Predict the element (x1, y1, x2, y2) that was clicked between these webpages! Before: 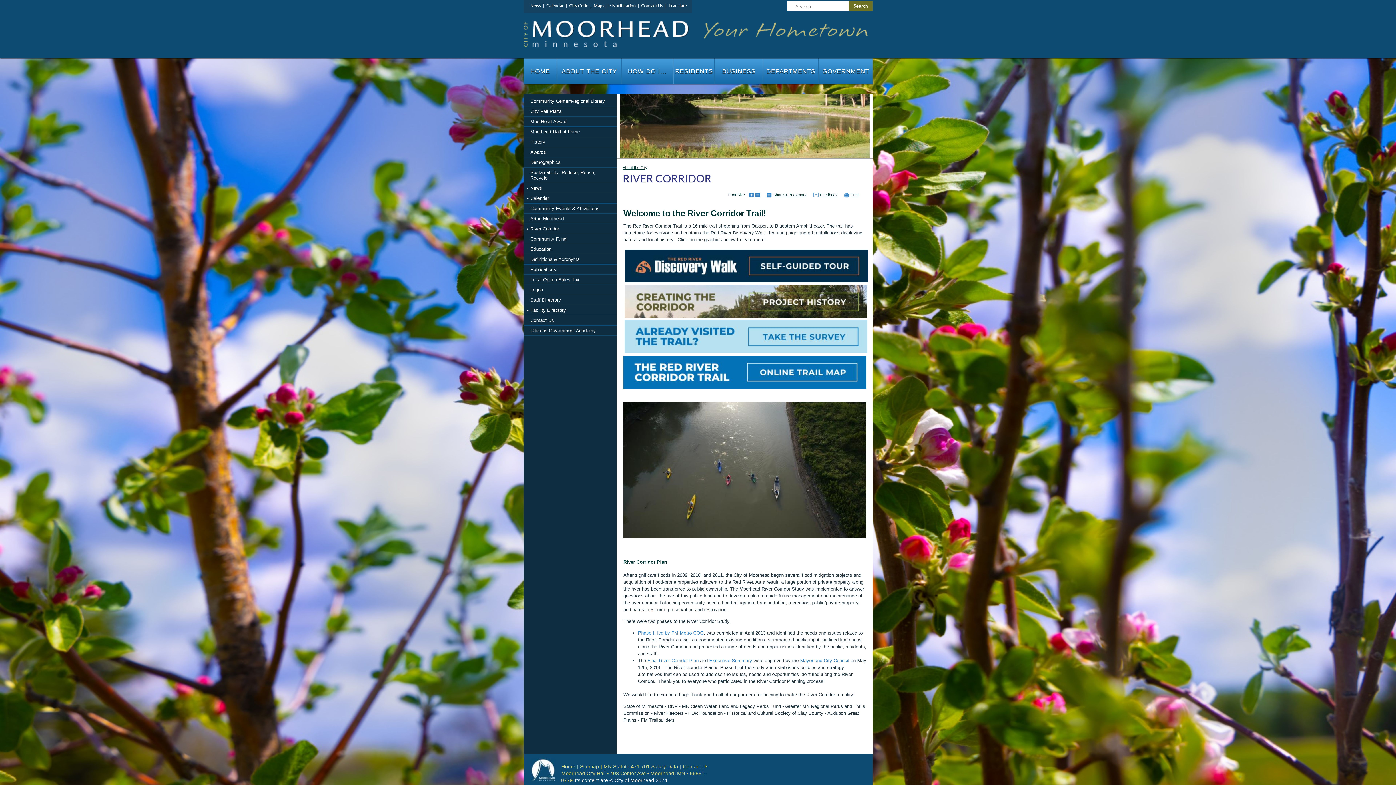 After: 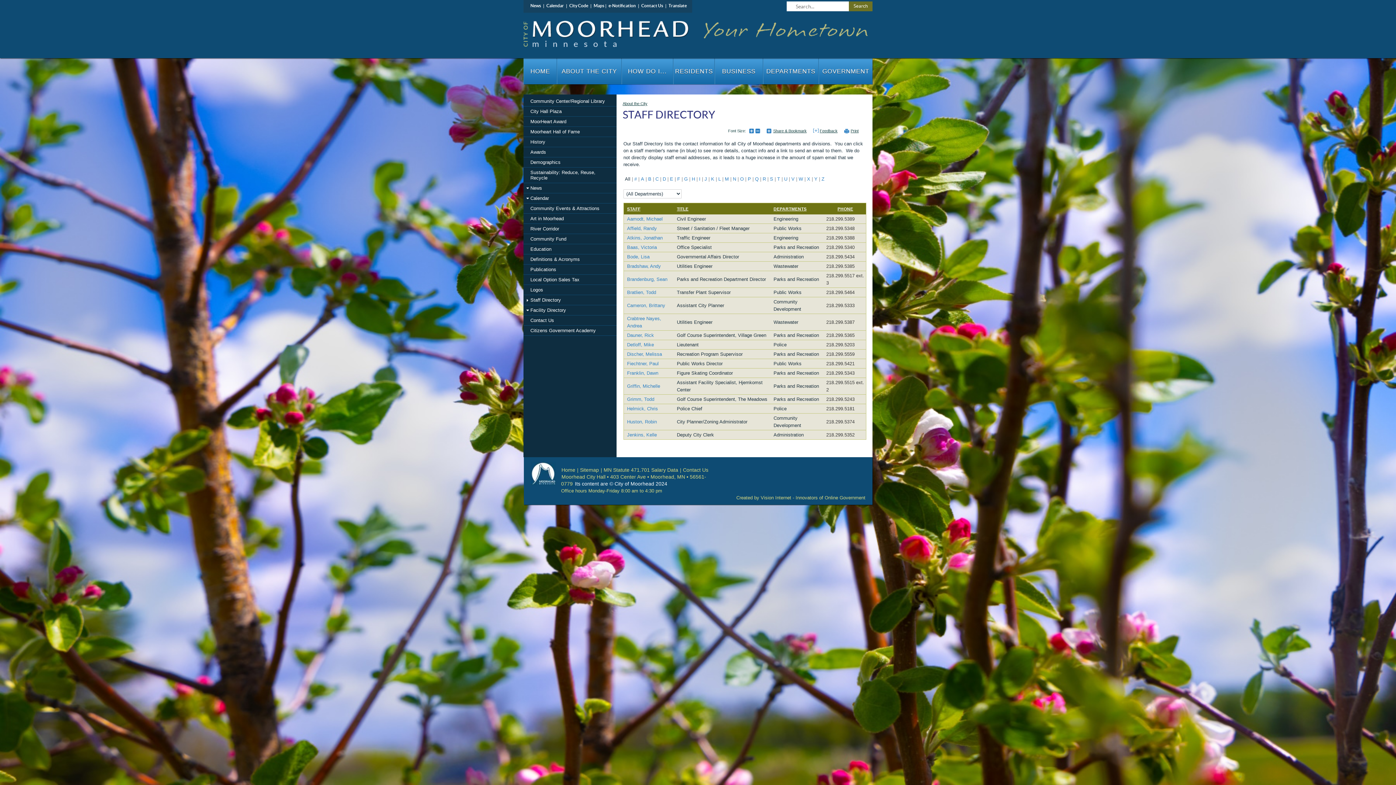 Action: label: Staff Directory bbox: (523, 295, 616, 305)